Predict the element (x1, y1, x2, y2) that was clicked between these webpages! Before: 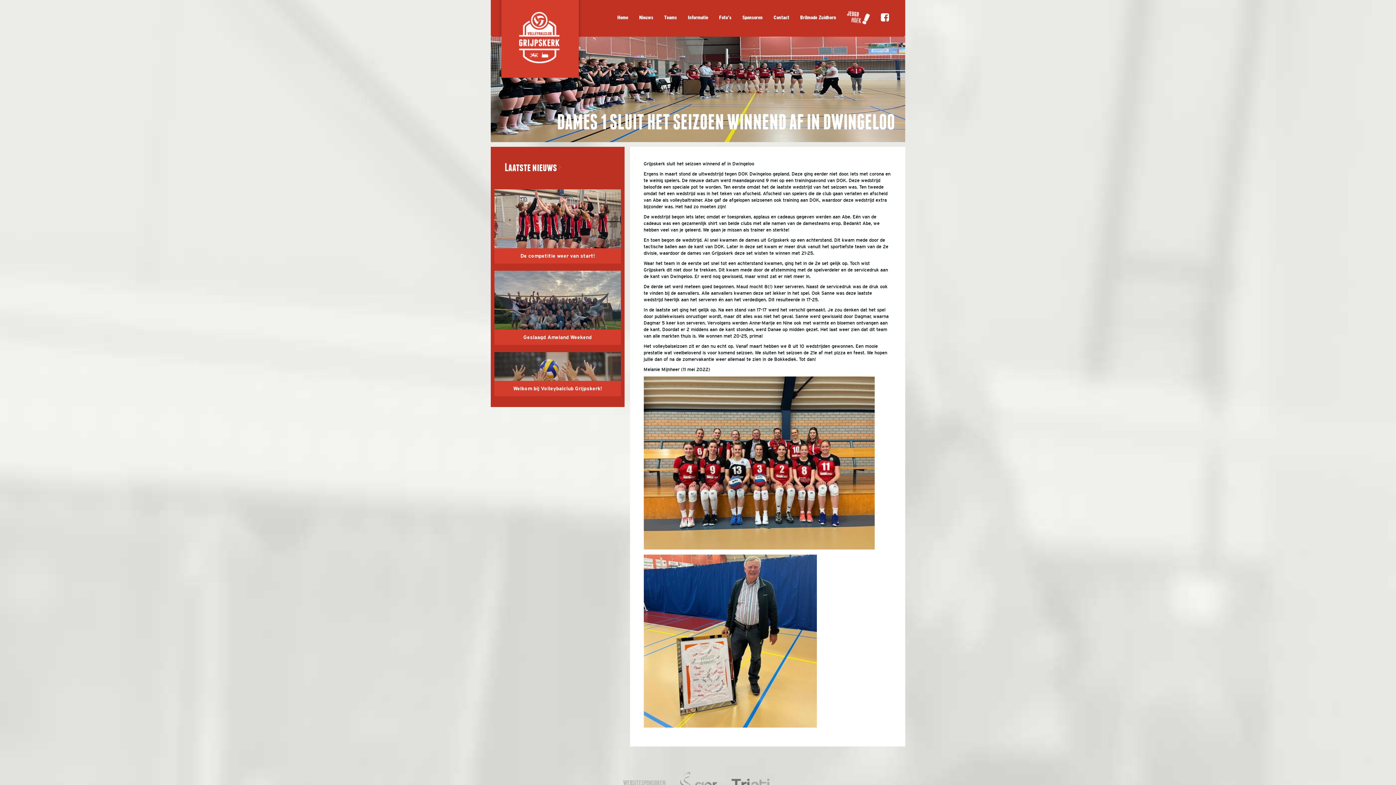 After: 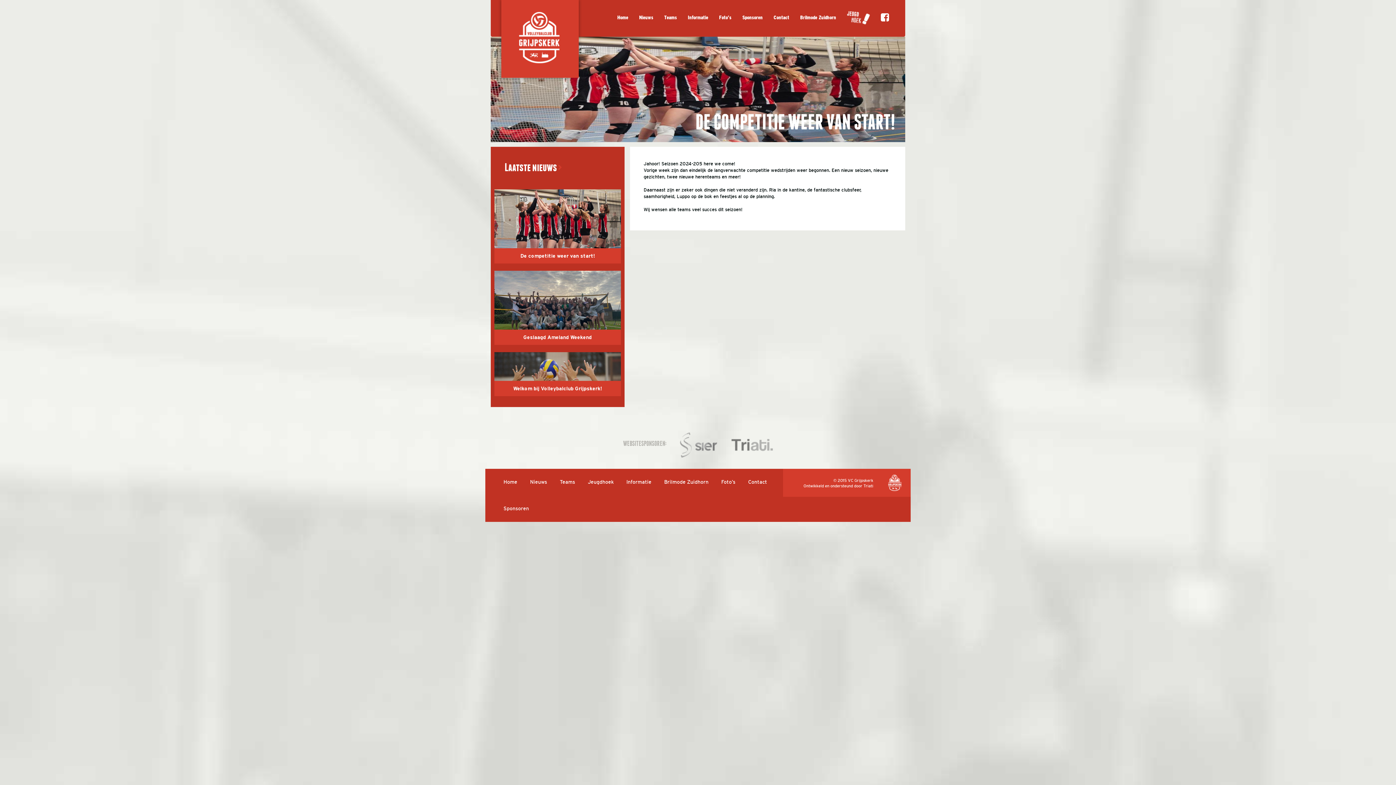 Action: bbox: (520, 253, 595, 258) label: De competitie weer van start!